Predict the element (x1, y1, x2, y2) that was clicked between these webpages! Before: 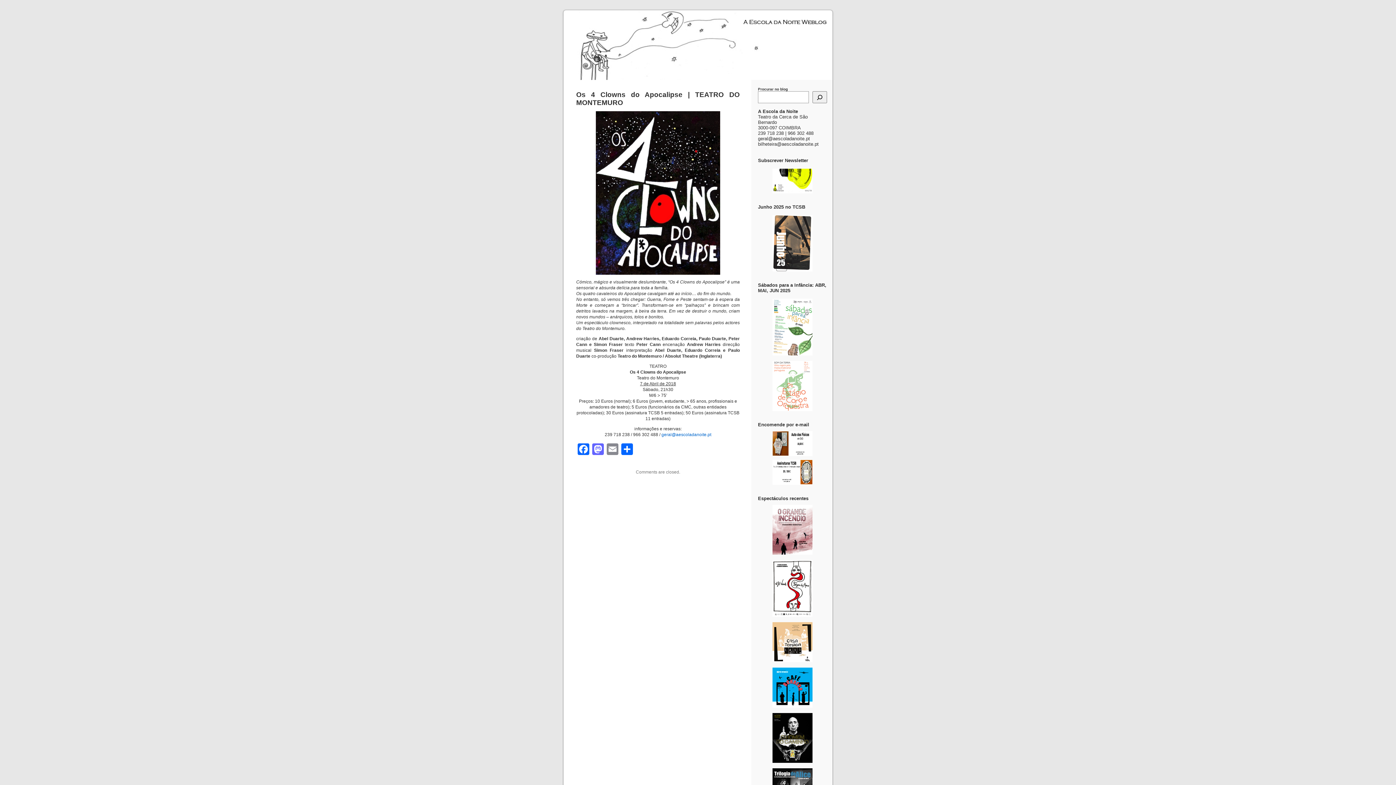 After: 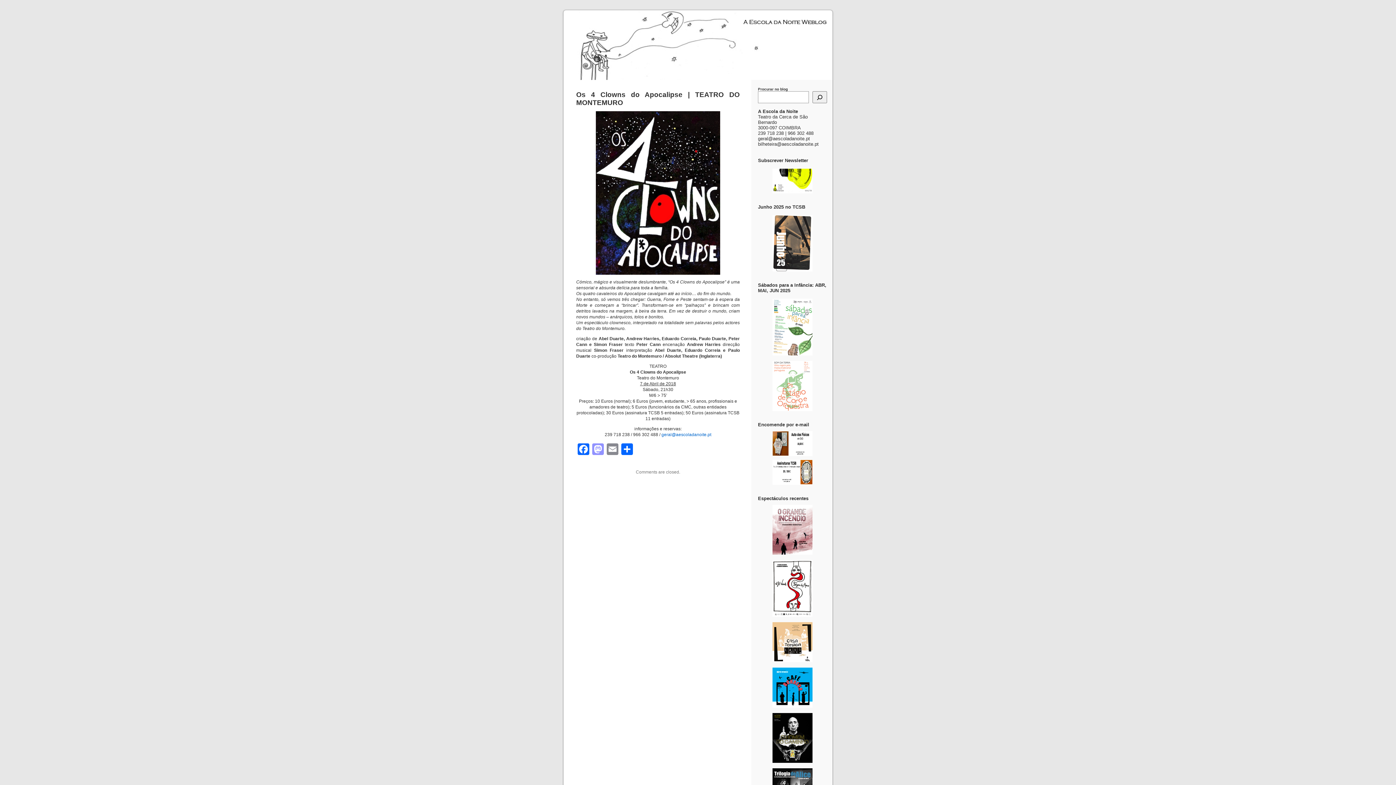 Action: label: Mastodon bbox: (590, 443, 605, 455)